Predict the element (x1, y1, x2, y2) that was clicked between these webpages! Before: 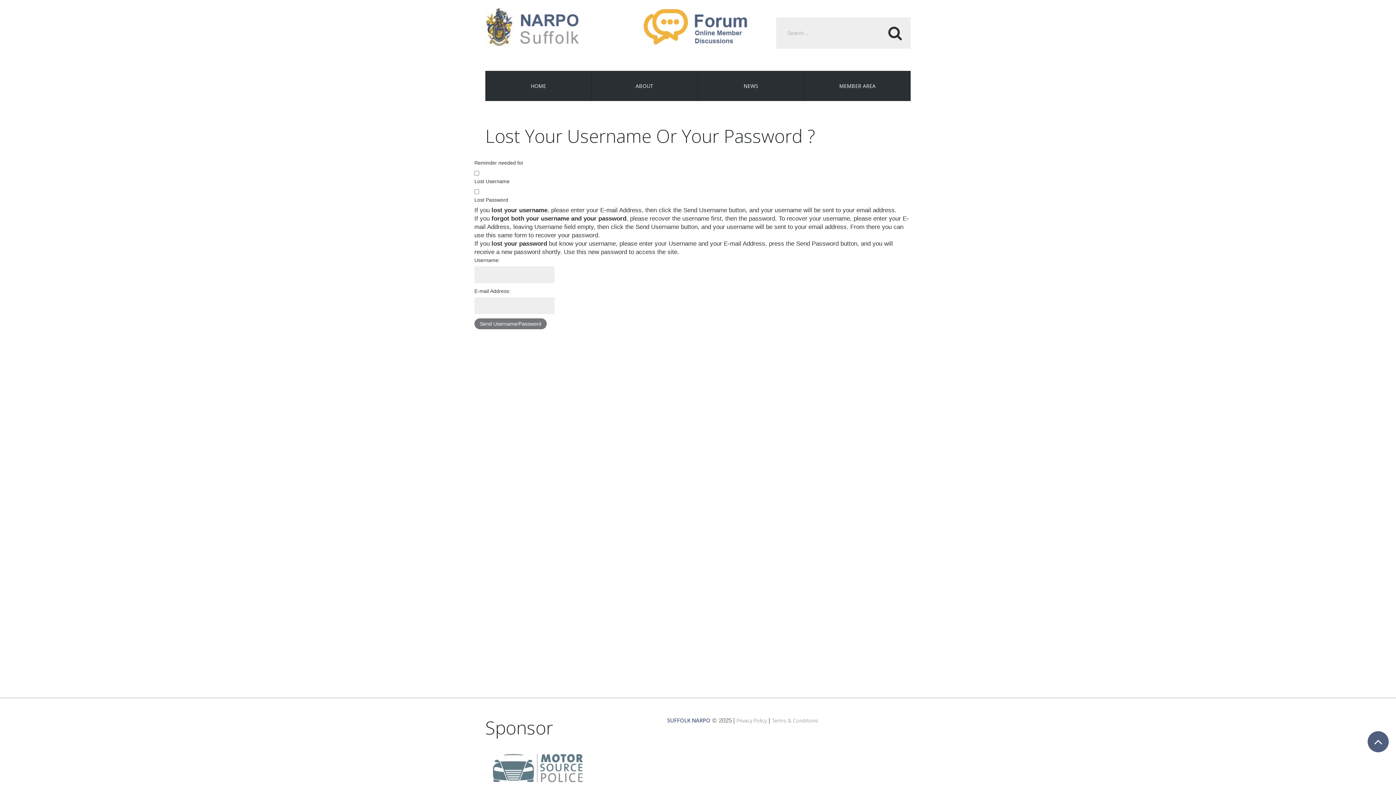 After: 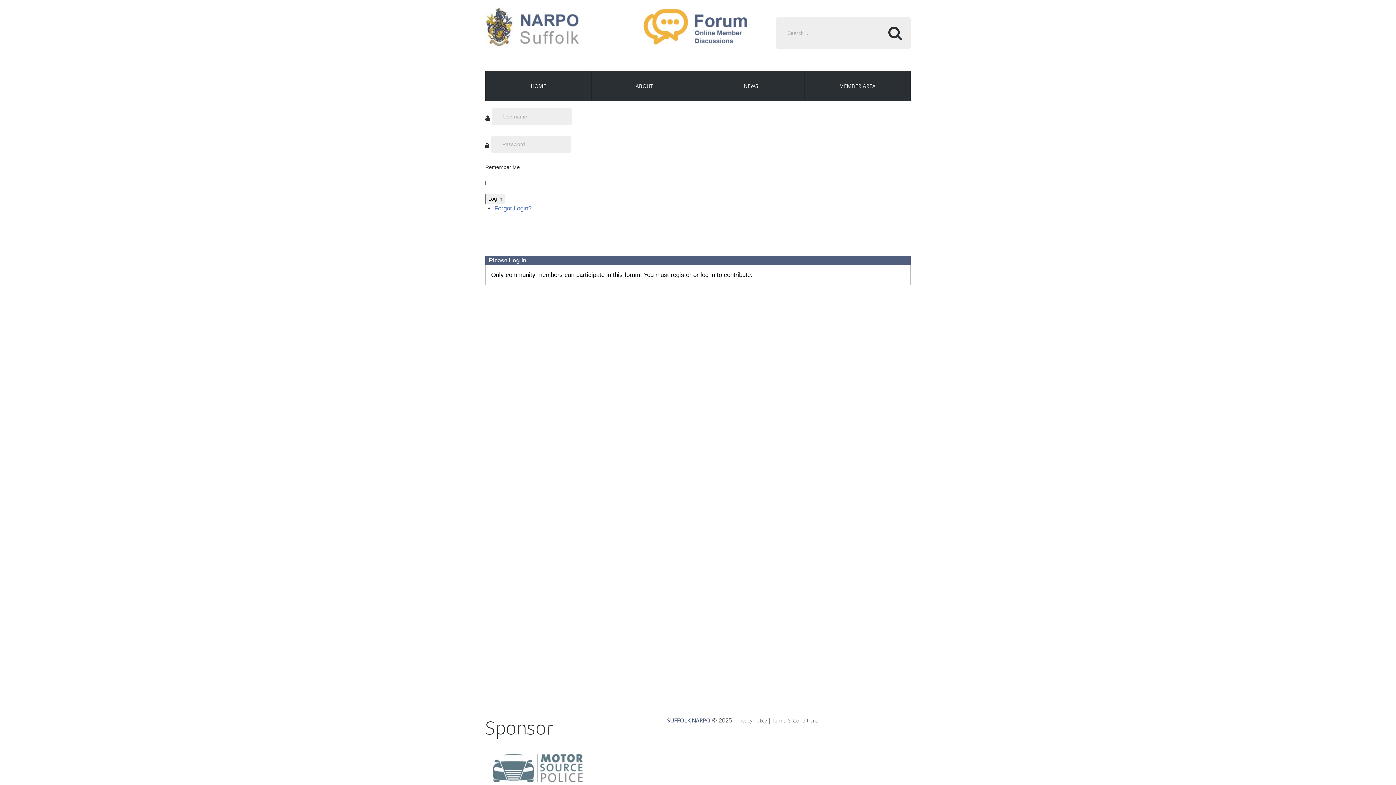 Action: bbox: (630, 7, 765, 46)